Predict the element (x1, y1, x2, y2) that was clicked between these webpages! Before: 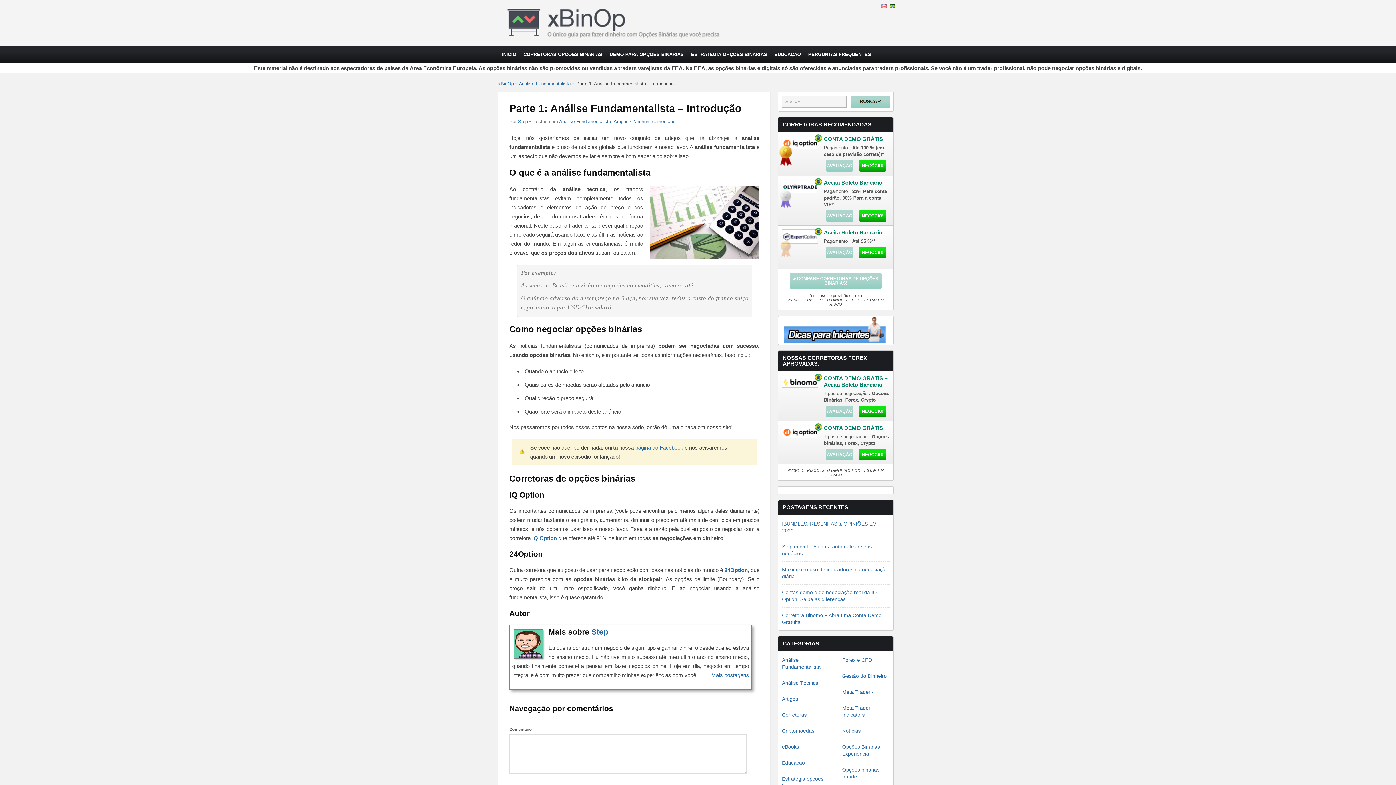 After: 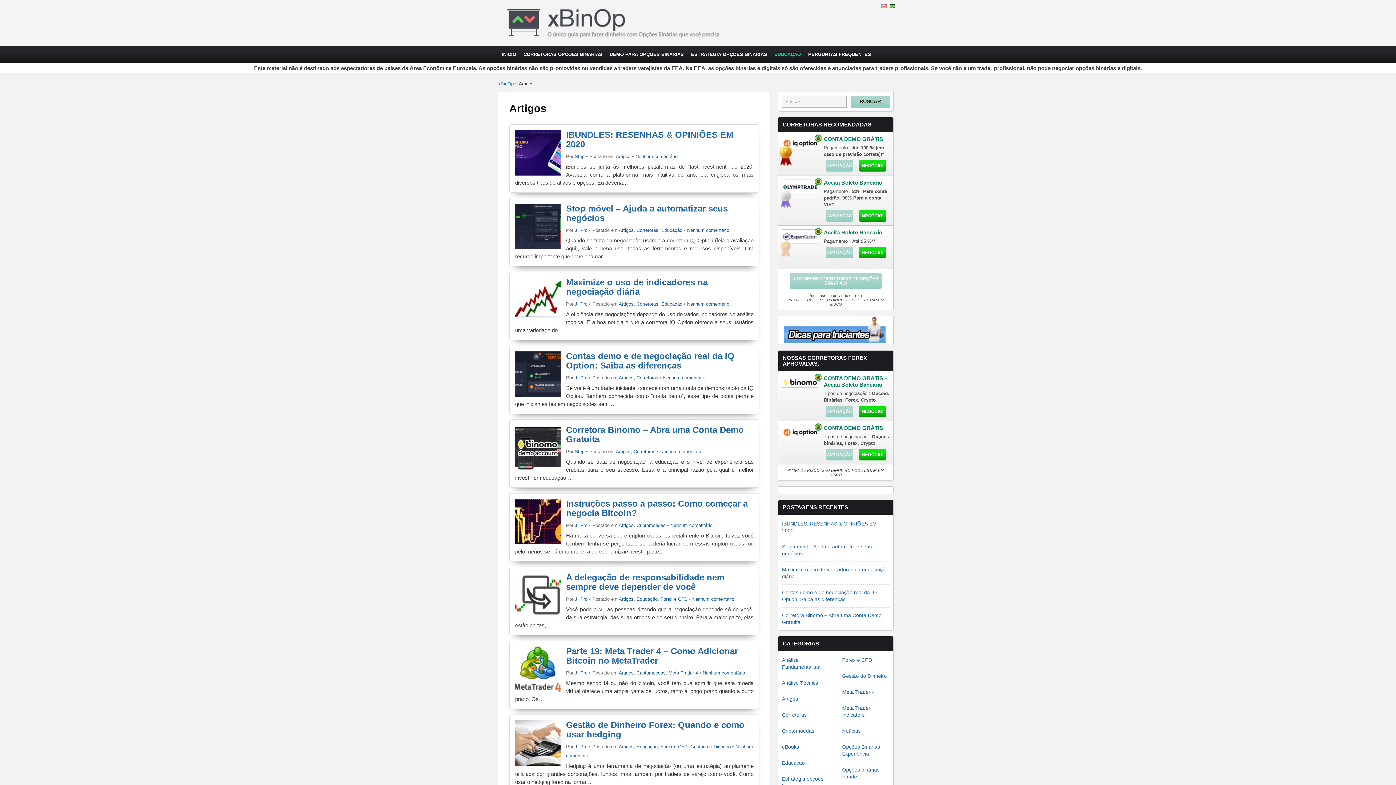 Action: label: Artigos bbox: (613, 118, 628, 124)